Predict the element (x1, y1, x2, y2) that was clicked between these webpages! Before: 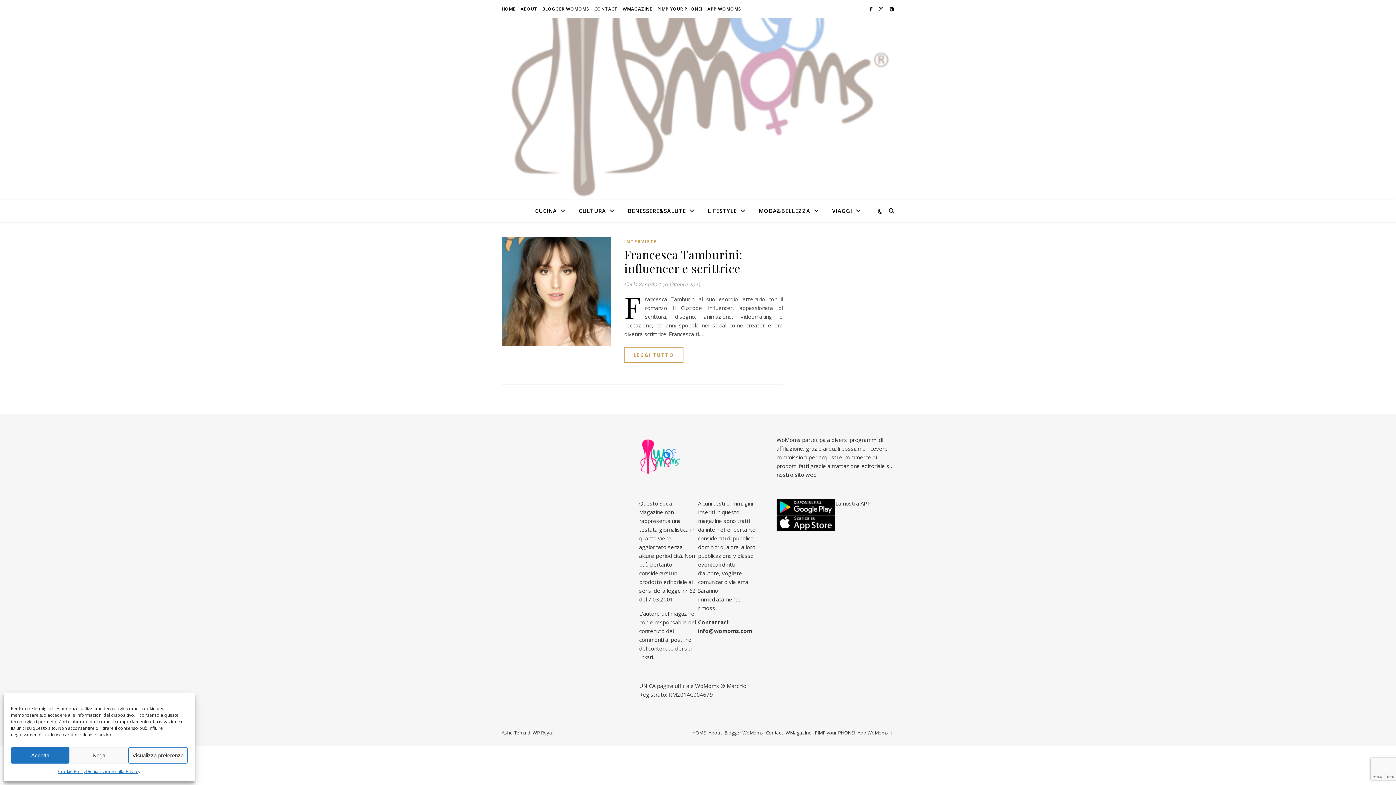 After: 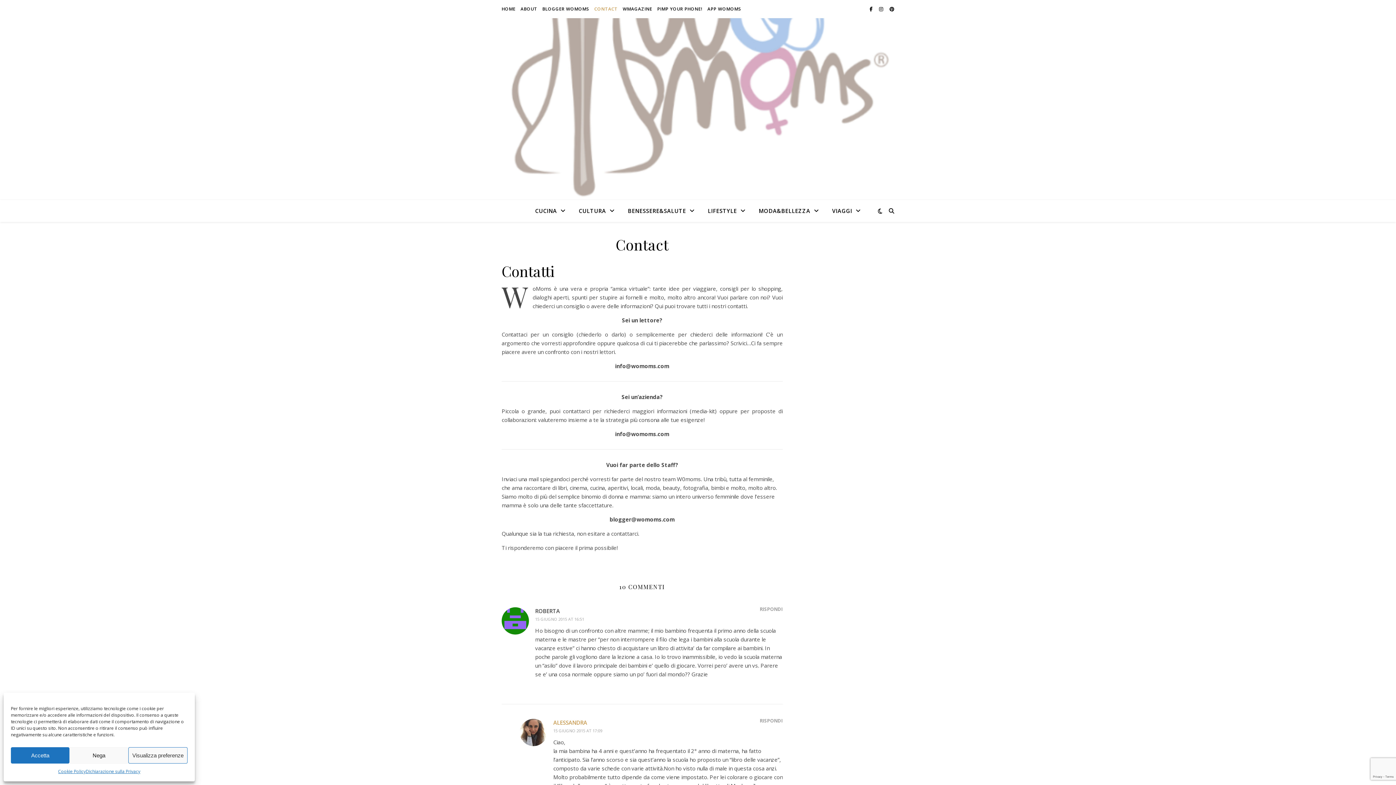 Action: bbox: (766, 729, 782, 736) label: Contact